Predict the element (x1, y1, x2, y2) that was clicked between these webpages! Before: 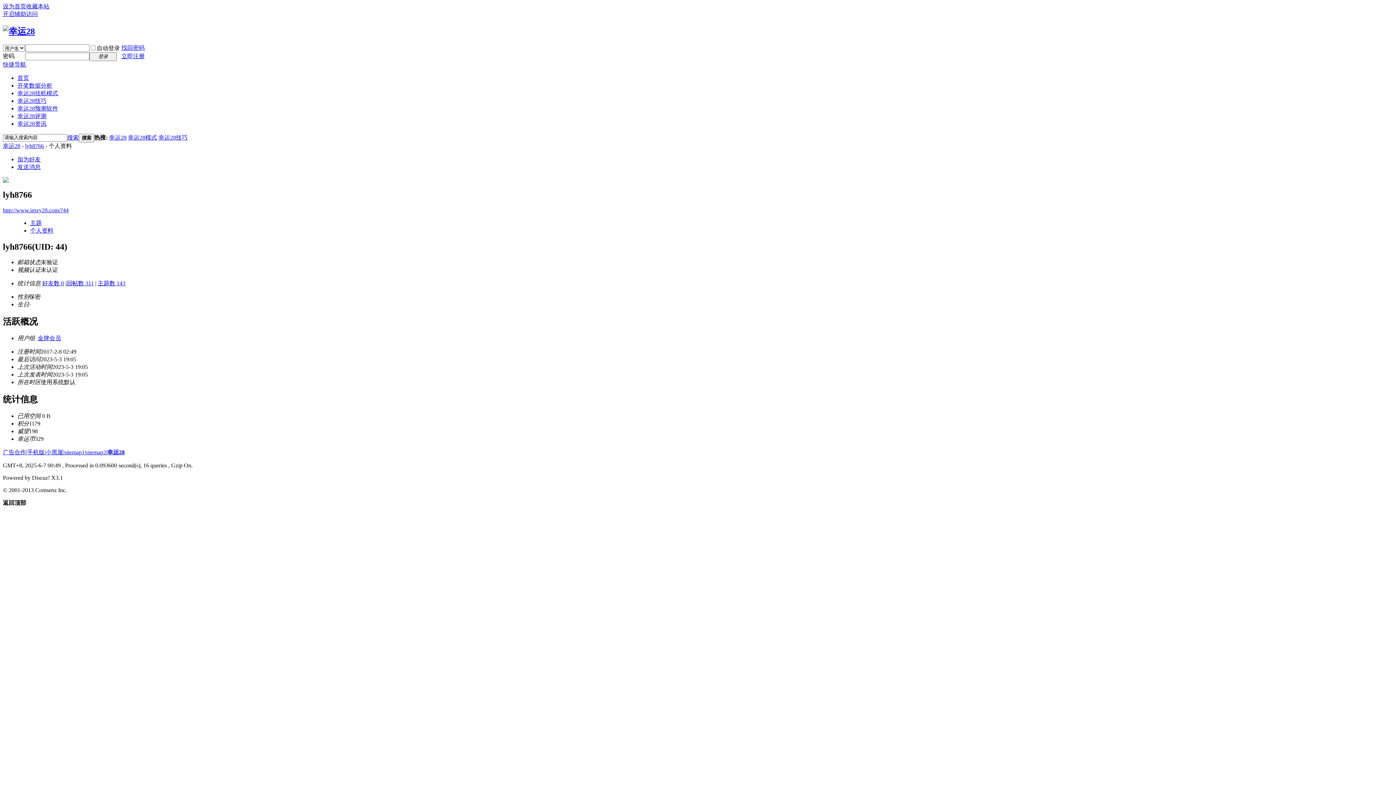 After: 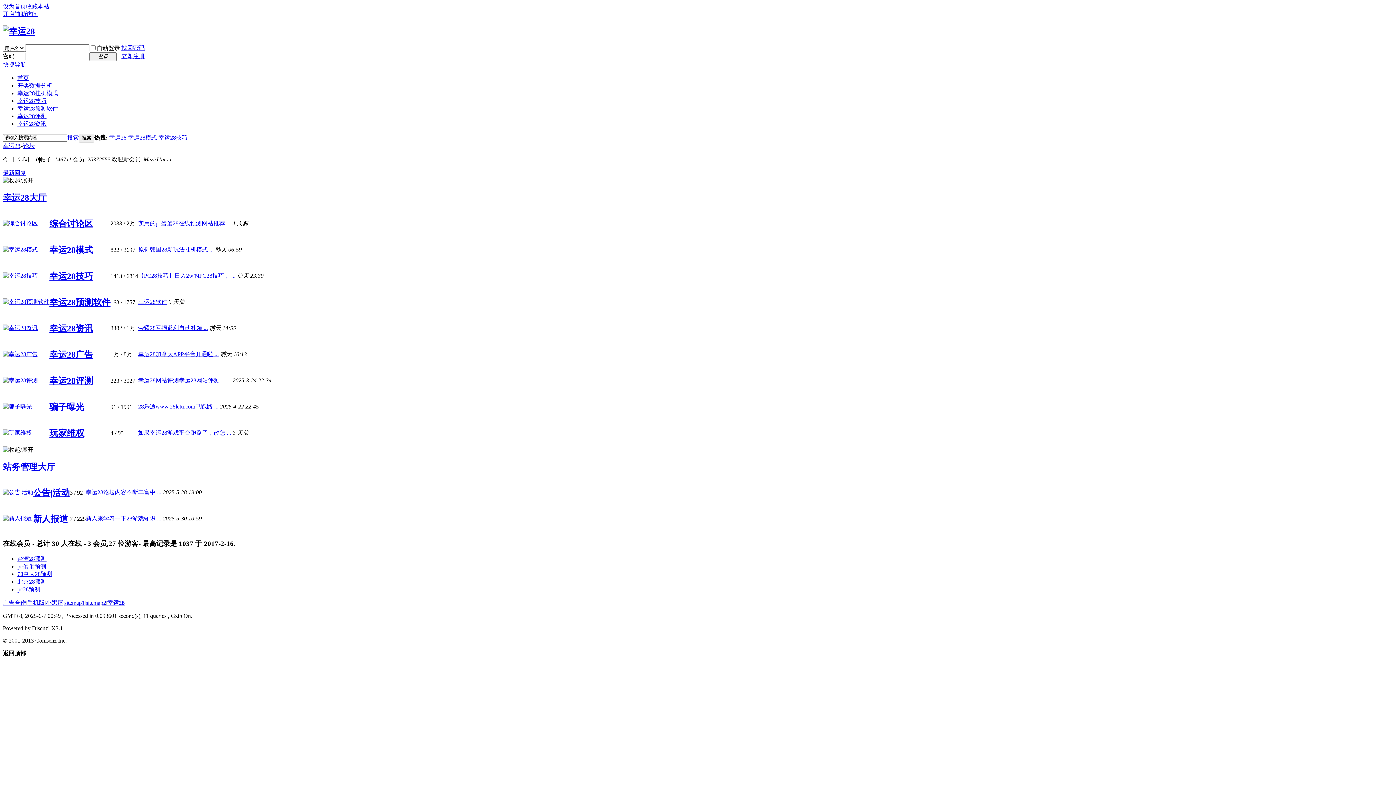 Action: bbox: (26, 3, 49, 9) label: 收藏本站